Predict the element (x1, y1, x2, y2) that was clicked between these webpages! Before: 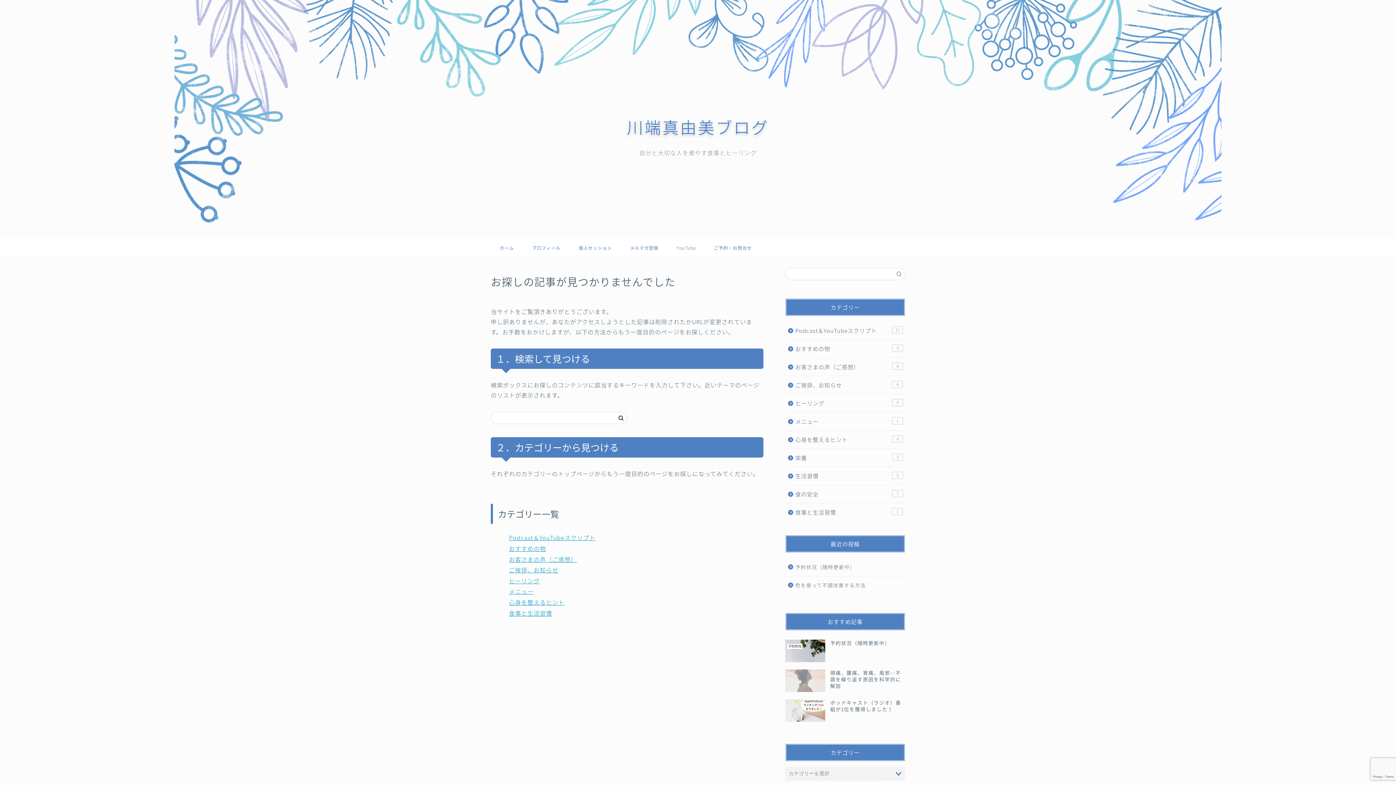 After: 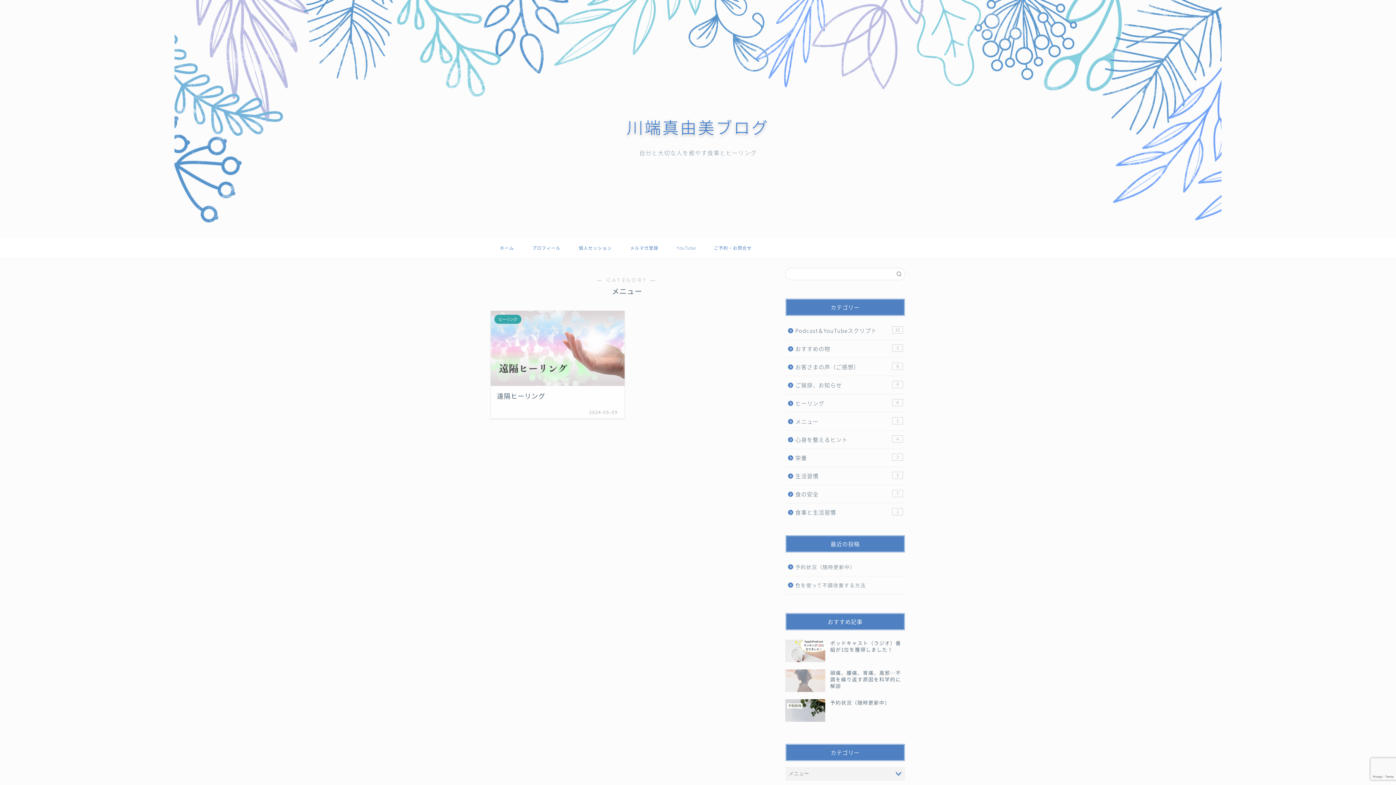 Action: label: メニュー bbox: (509, 587, 533, 596)